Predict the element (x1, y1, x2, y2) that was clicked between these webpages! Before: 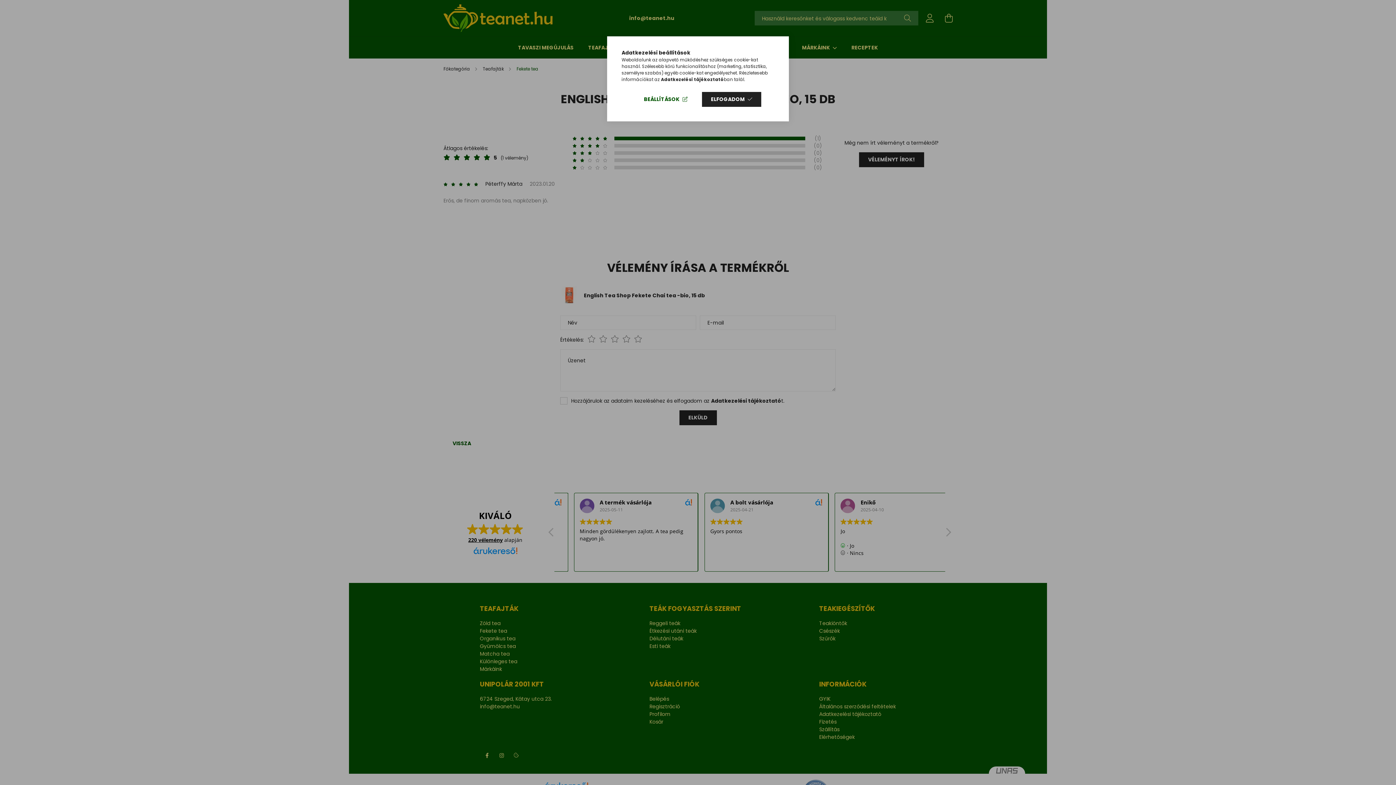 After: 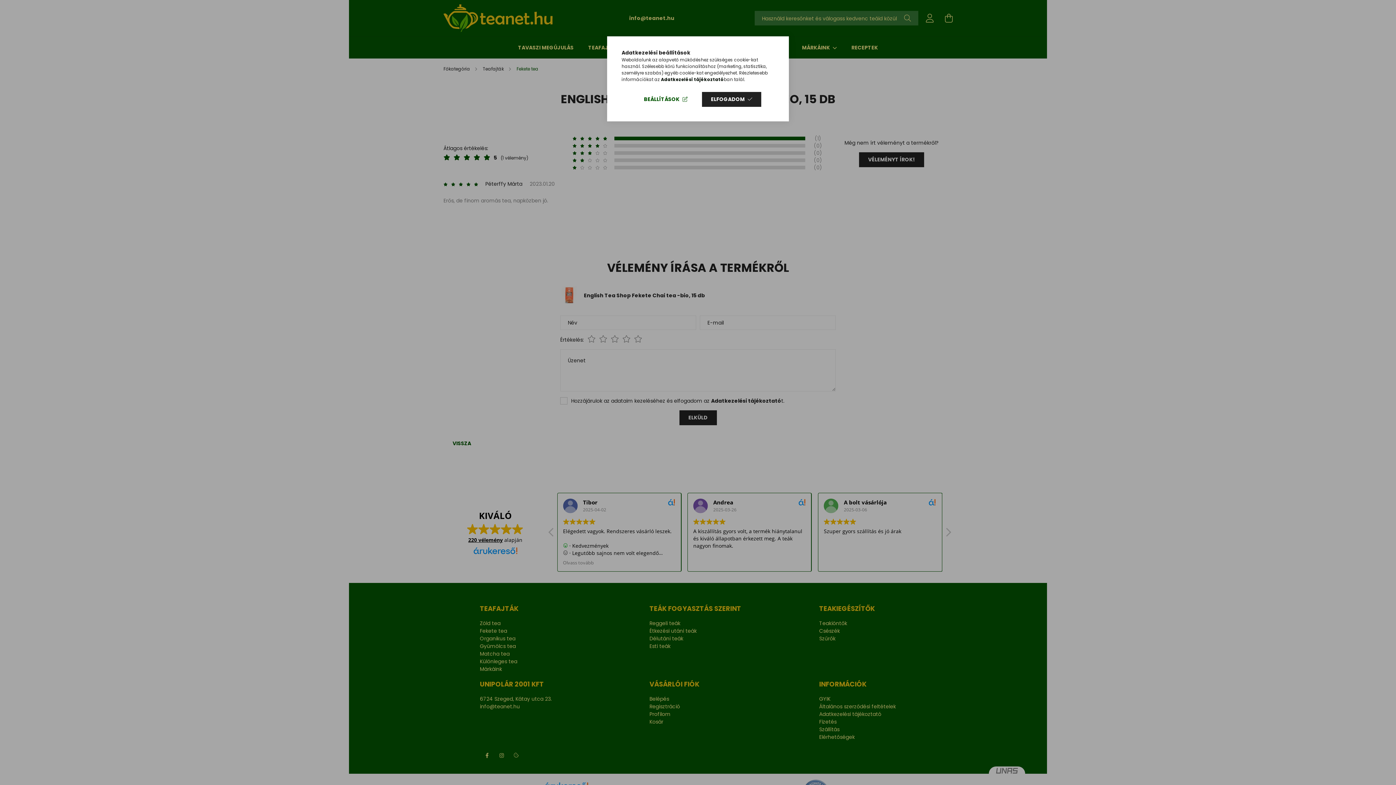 Action: label: Adatkezelési tájékoztató bbox: (661, 76, 724, 82)